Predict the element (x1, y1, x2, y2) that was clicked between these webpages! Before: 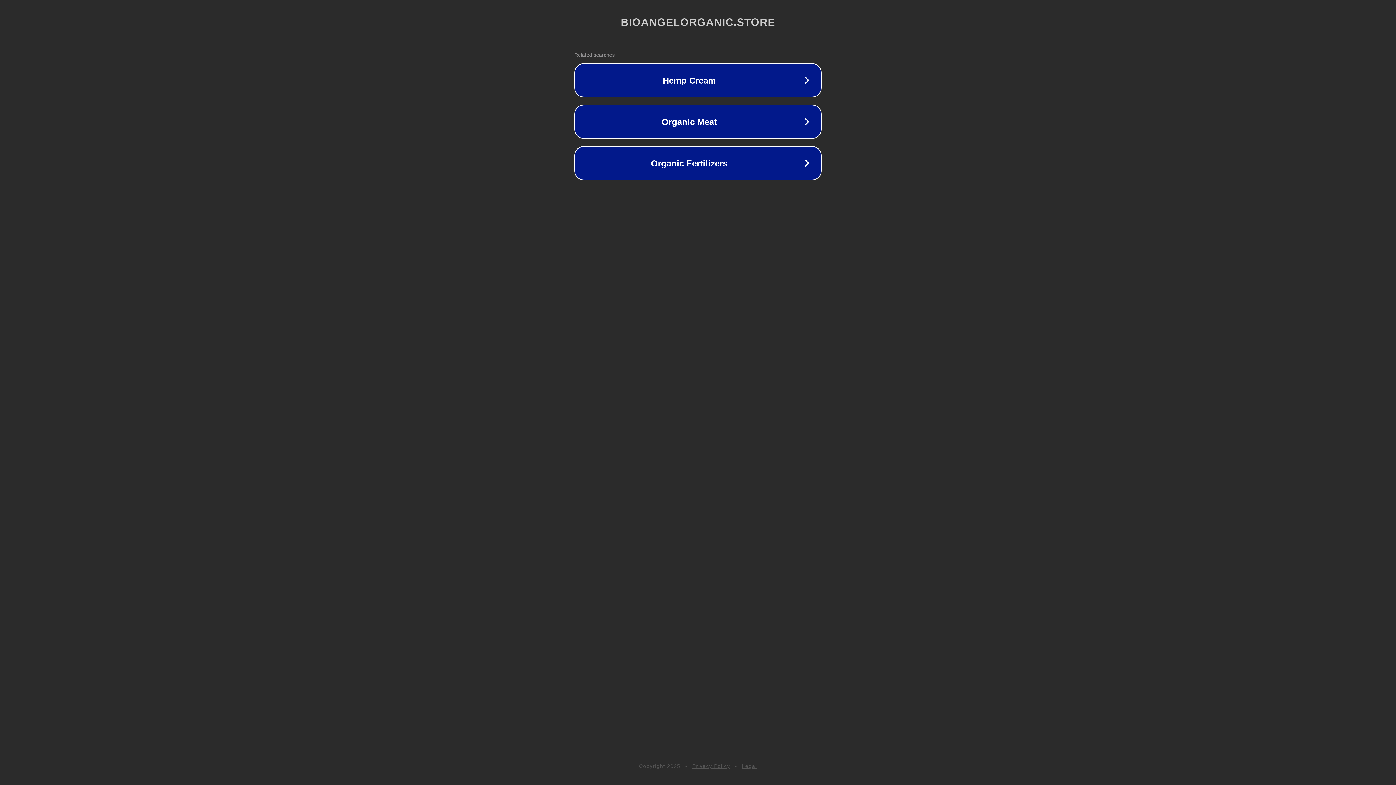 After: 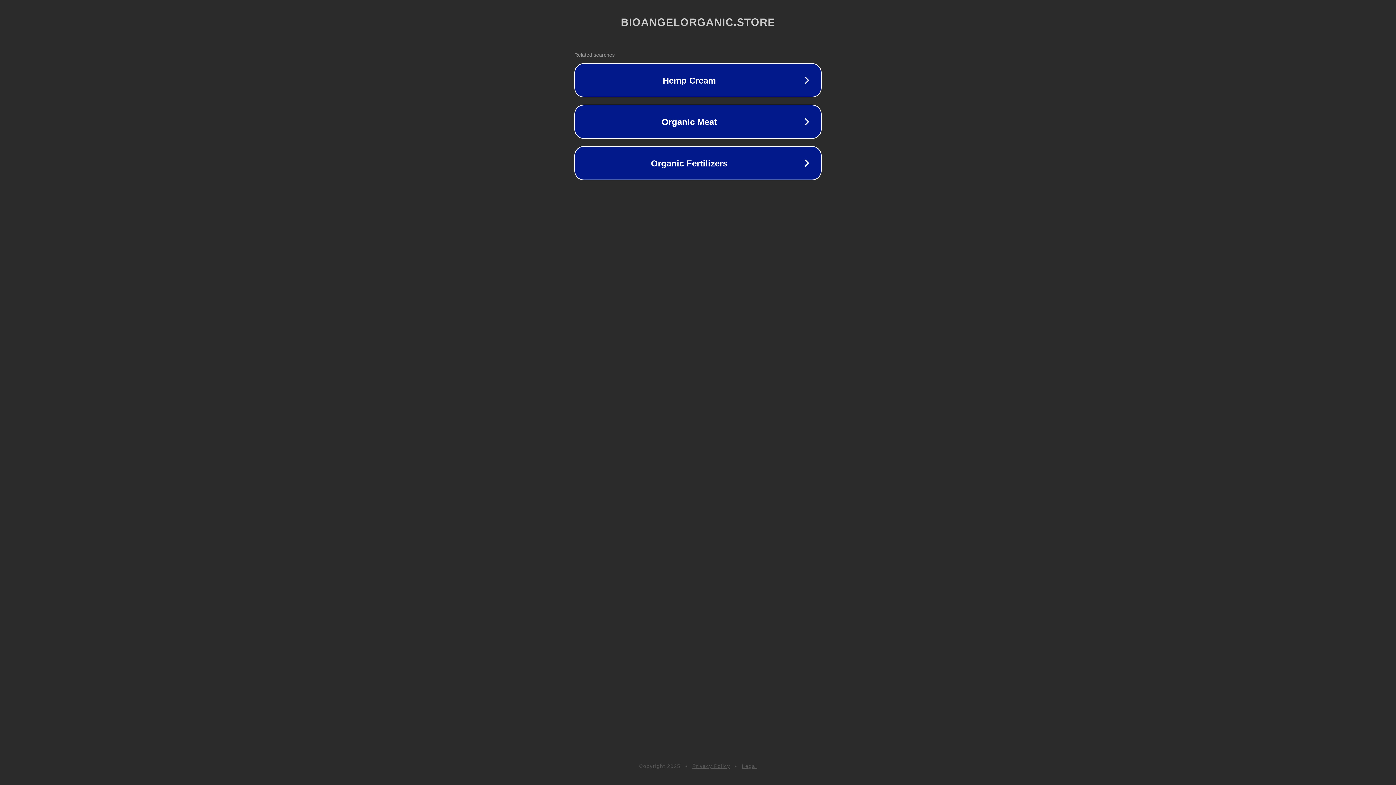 Action: bbox: (742, 763, 757, 769) label: Legal